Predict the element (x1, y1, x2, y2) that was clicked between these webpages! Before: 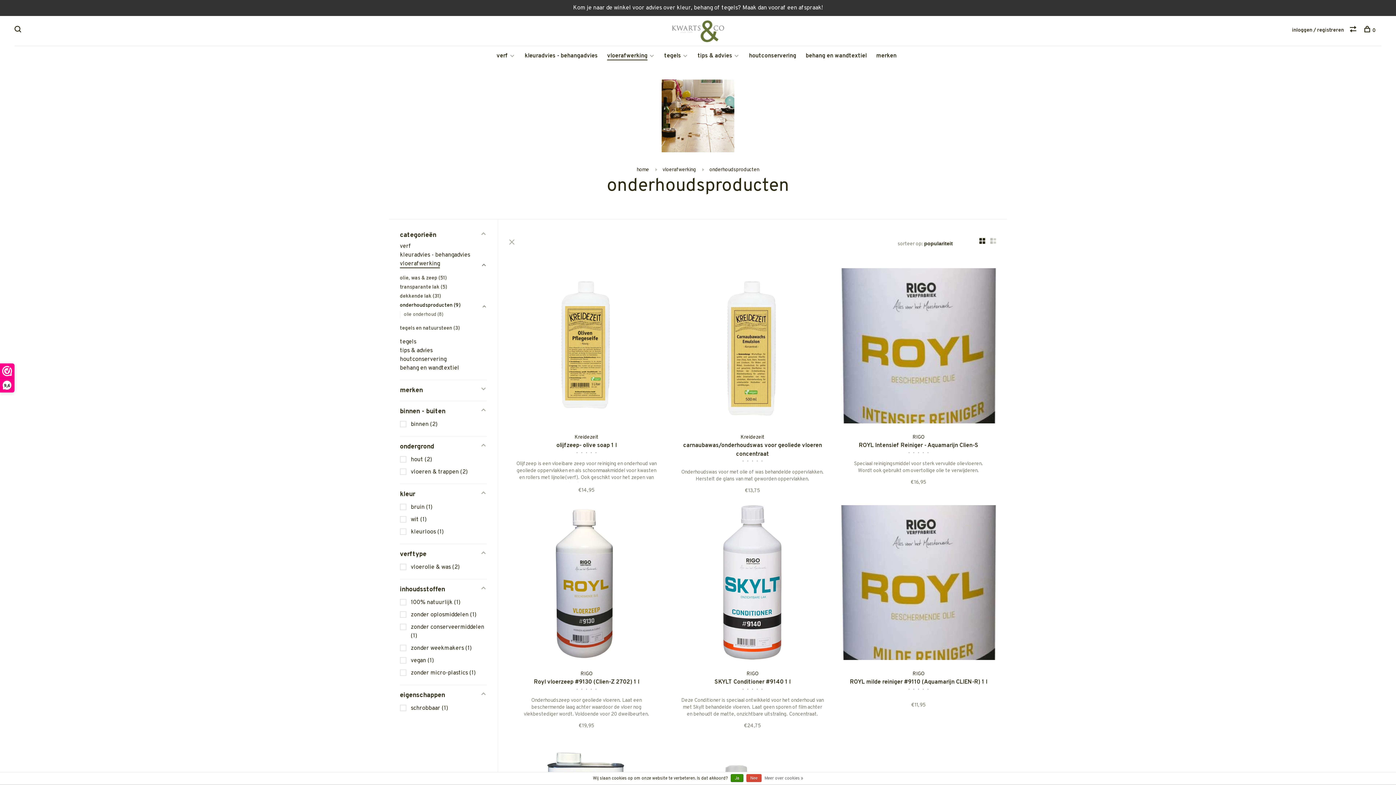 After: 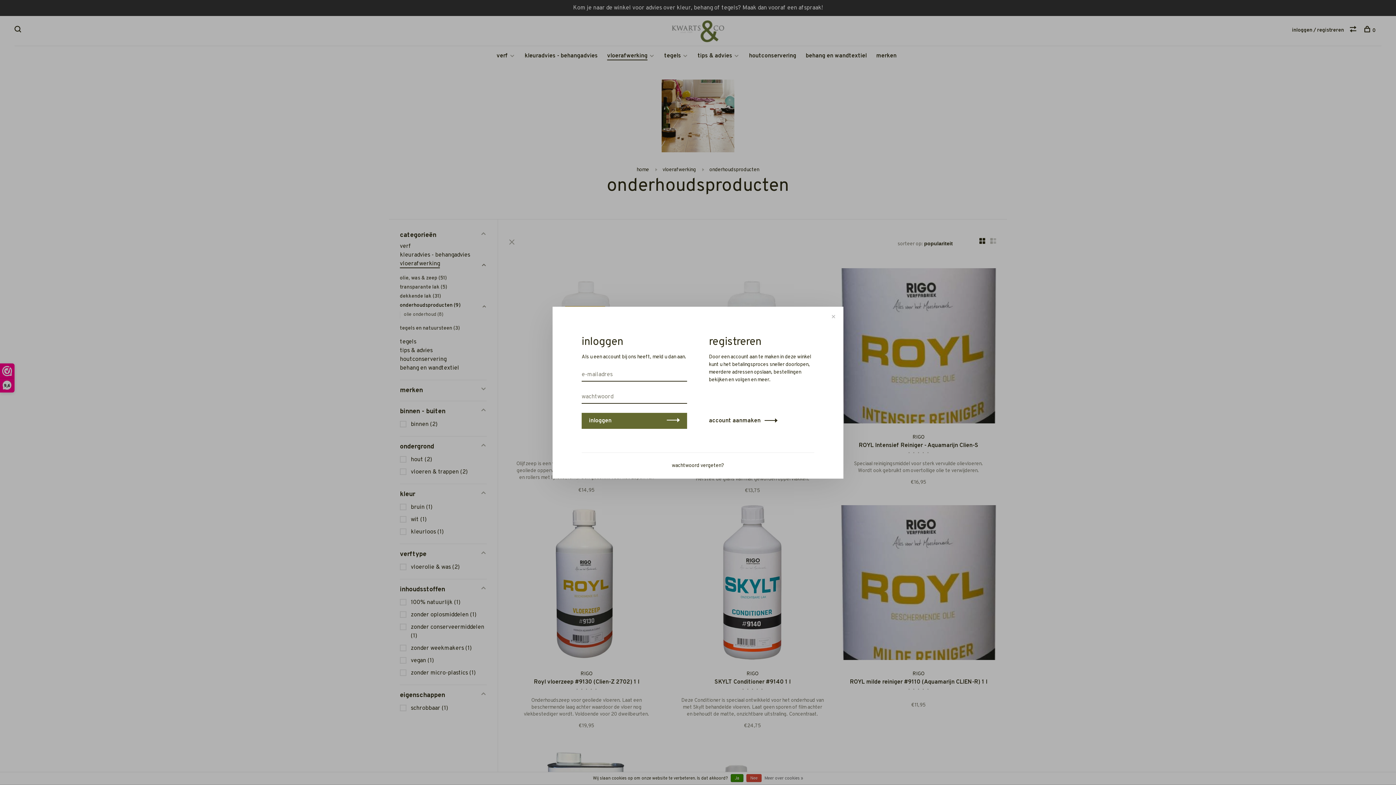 Action: bbox: (1292, 27, 1344, 33) label: inloggen / registreren